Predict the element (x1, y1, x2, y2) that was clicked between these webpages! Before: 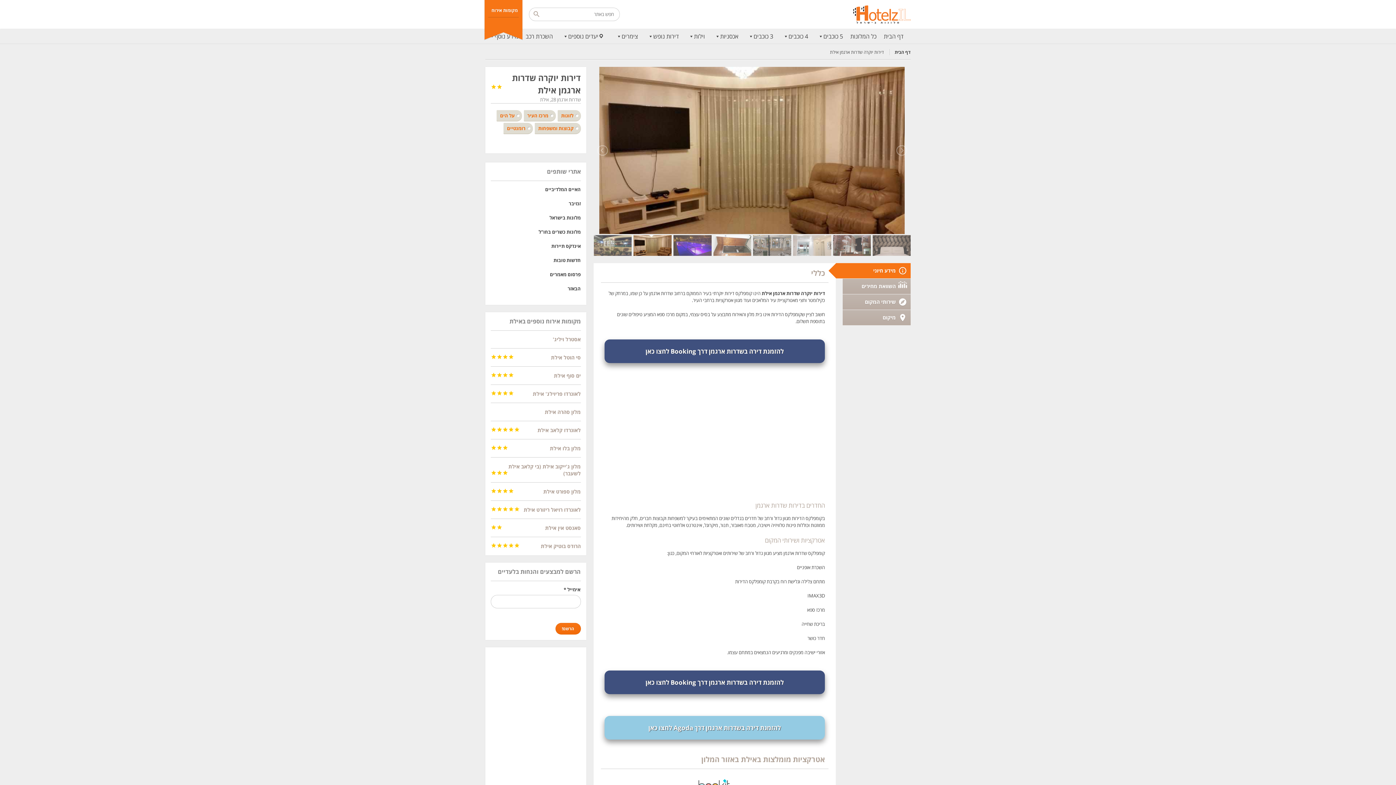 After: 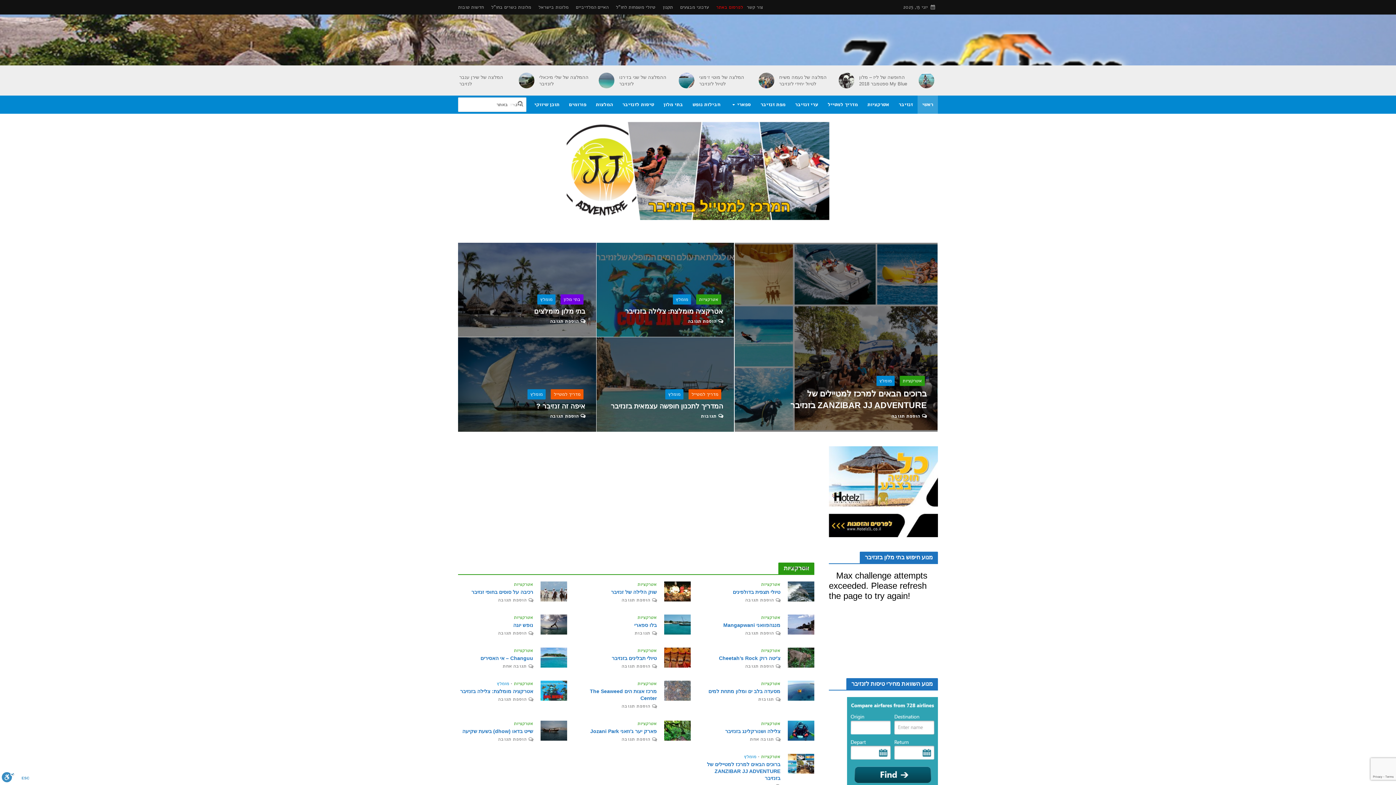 Action: label: זנזיבר bbox: (568, 200, 580, 206)